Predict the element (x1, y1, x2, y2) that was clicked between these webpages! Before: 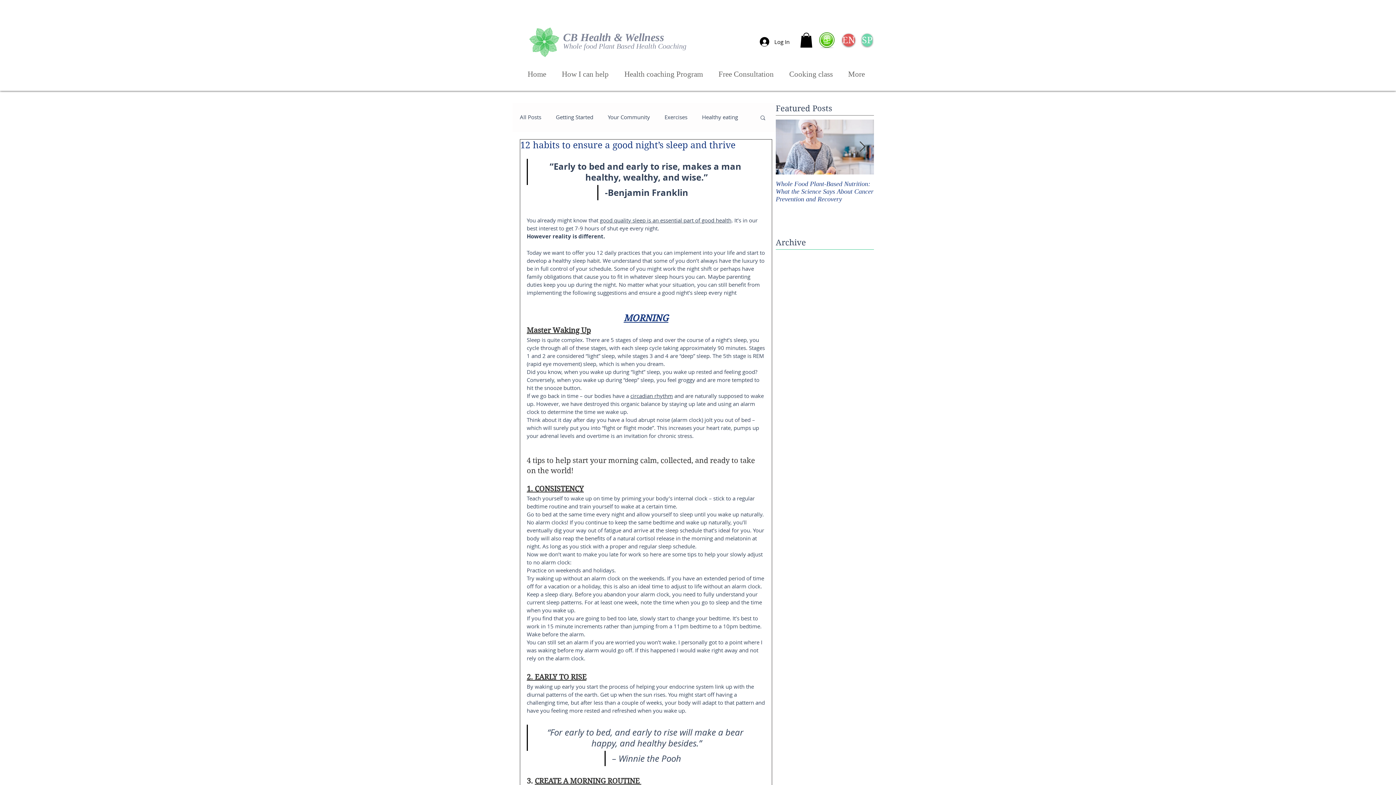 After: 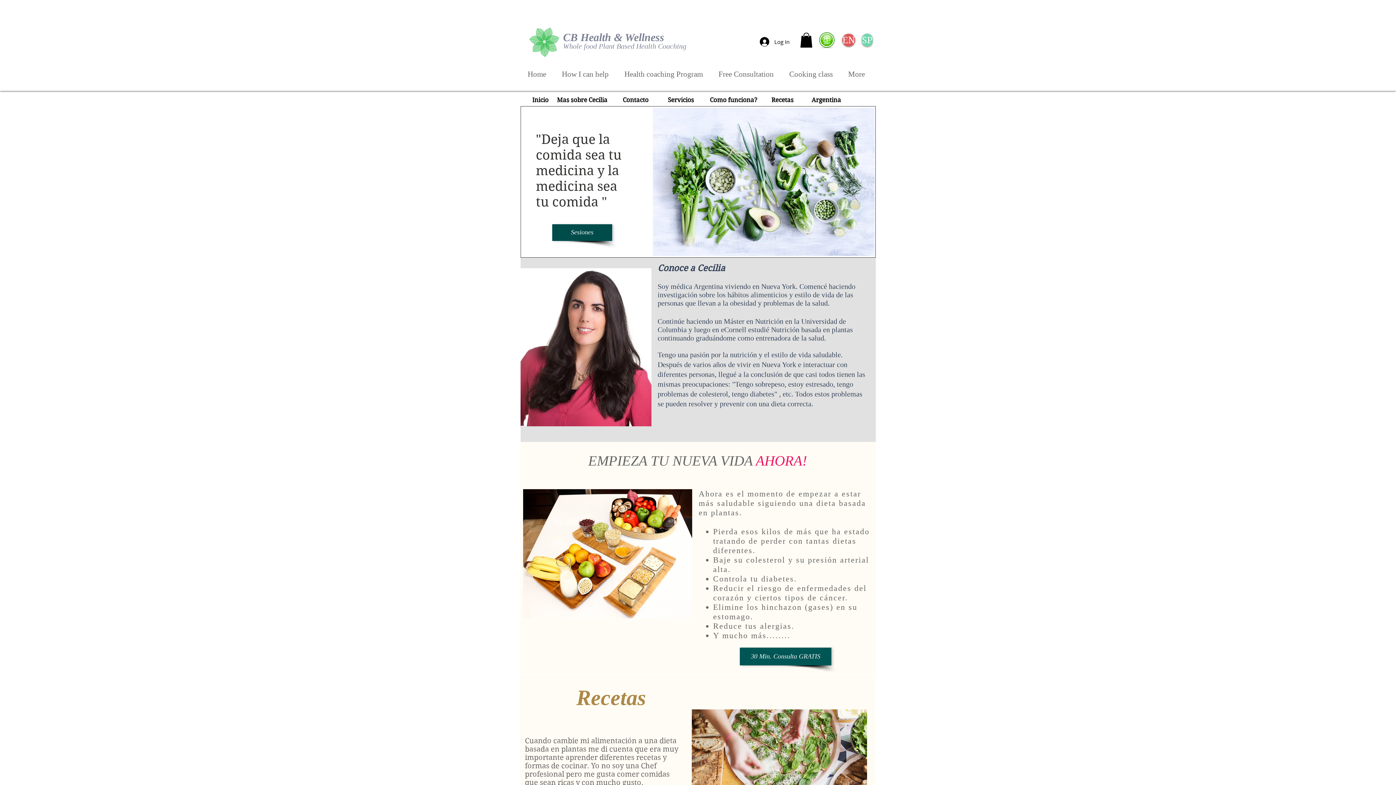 Action: bbox: (862, 33, 872, 46) label: SP